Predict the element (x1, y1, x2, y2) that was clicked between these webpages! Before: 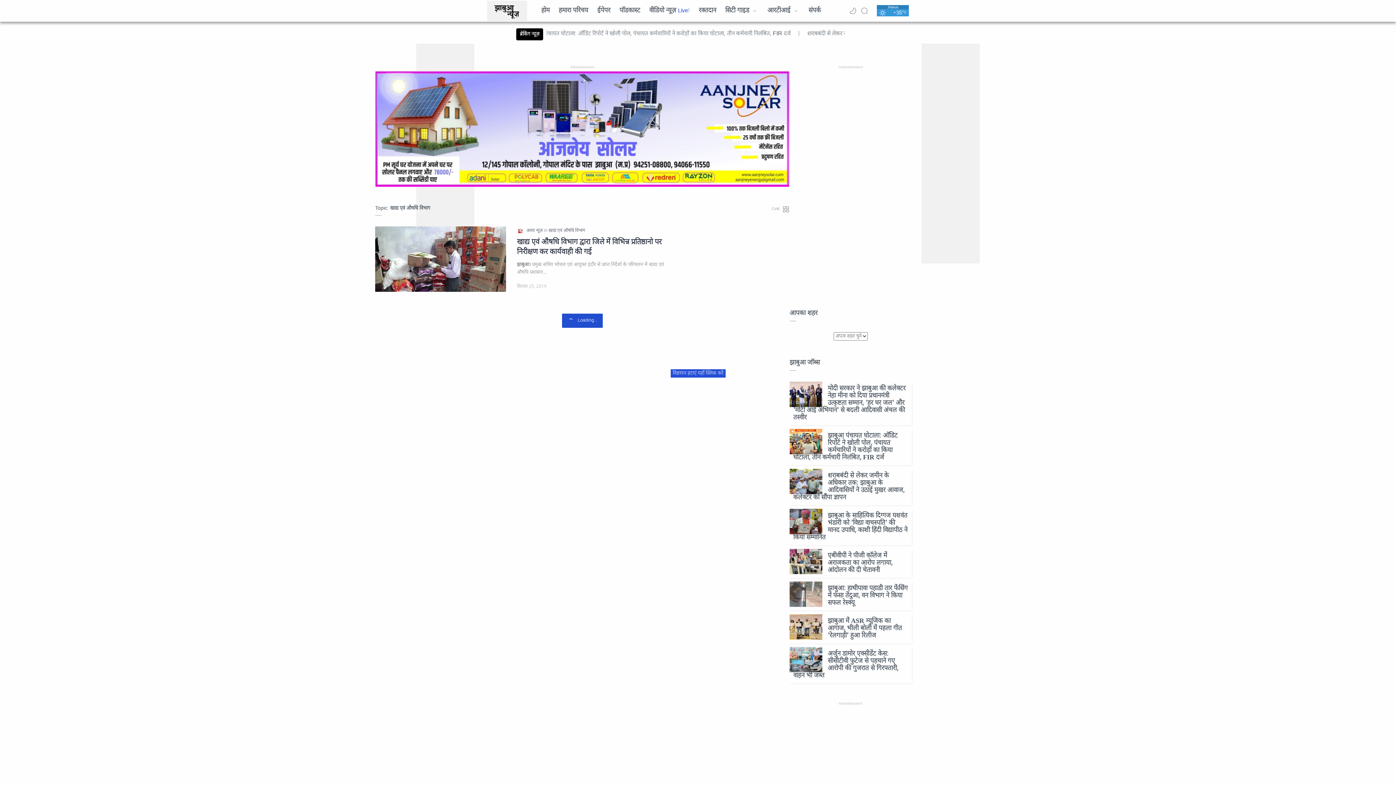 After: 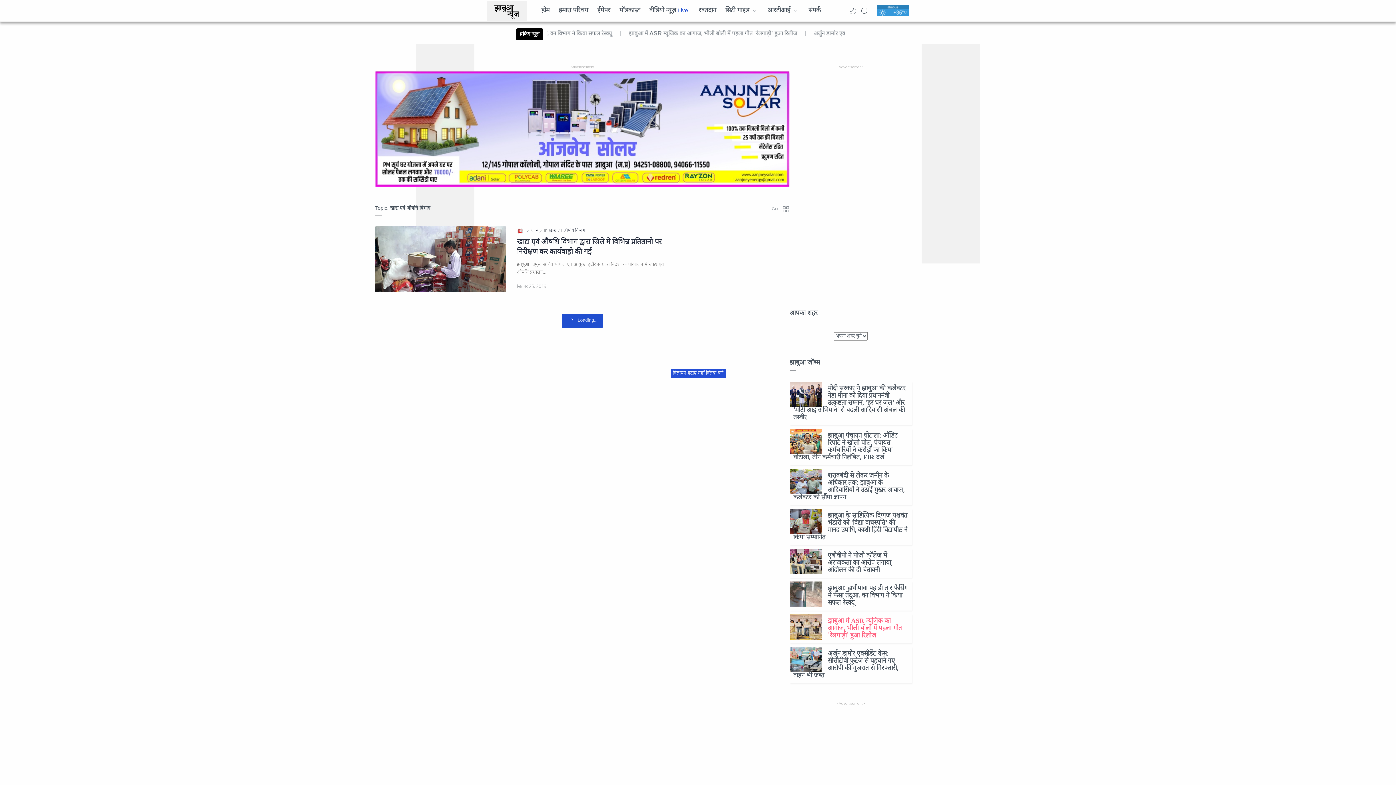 Action: label: झाबुआ में ASR म्यूजिक का आगाज, भीली बोली में पहला गीत 'रेलगाड़ी' हुआ रिलीज bbox: (828, 617, 902, 640)